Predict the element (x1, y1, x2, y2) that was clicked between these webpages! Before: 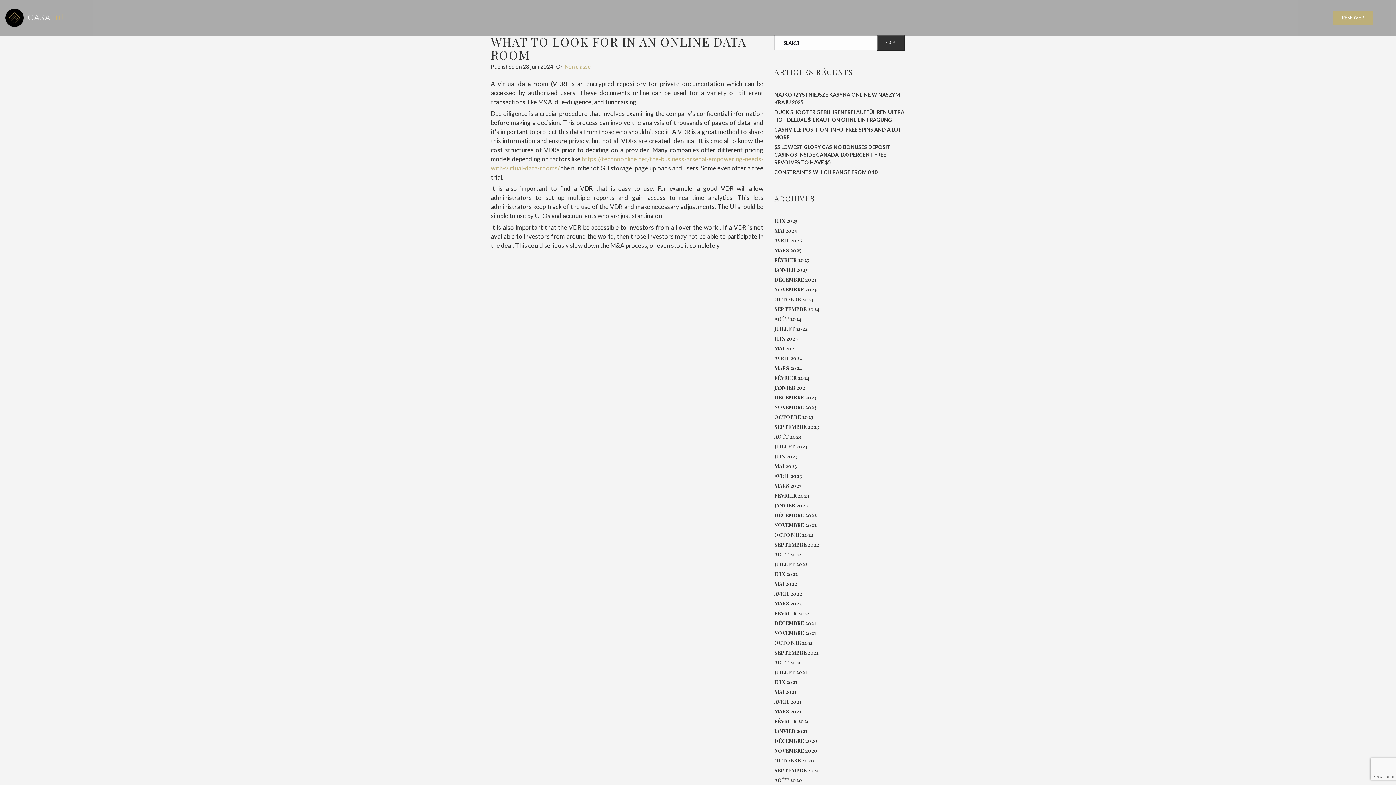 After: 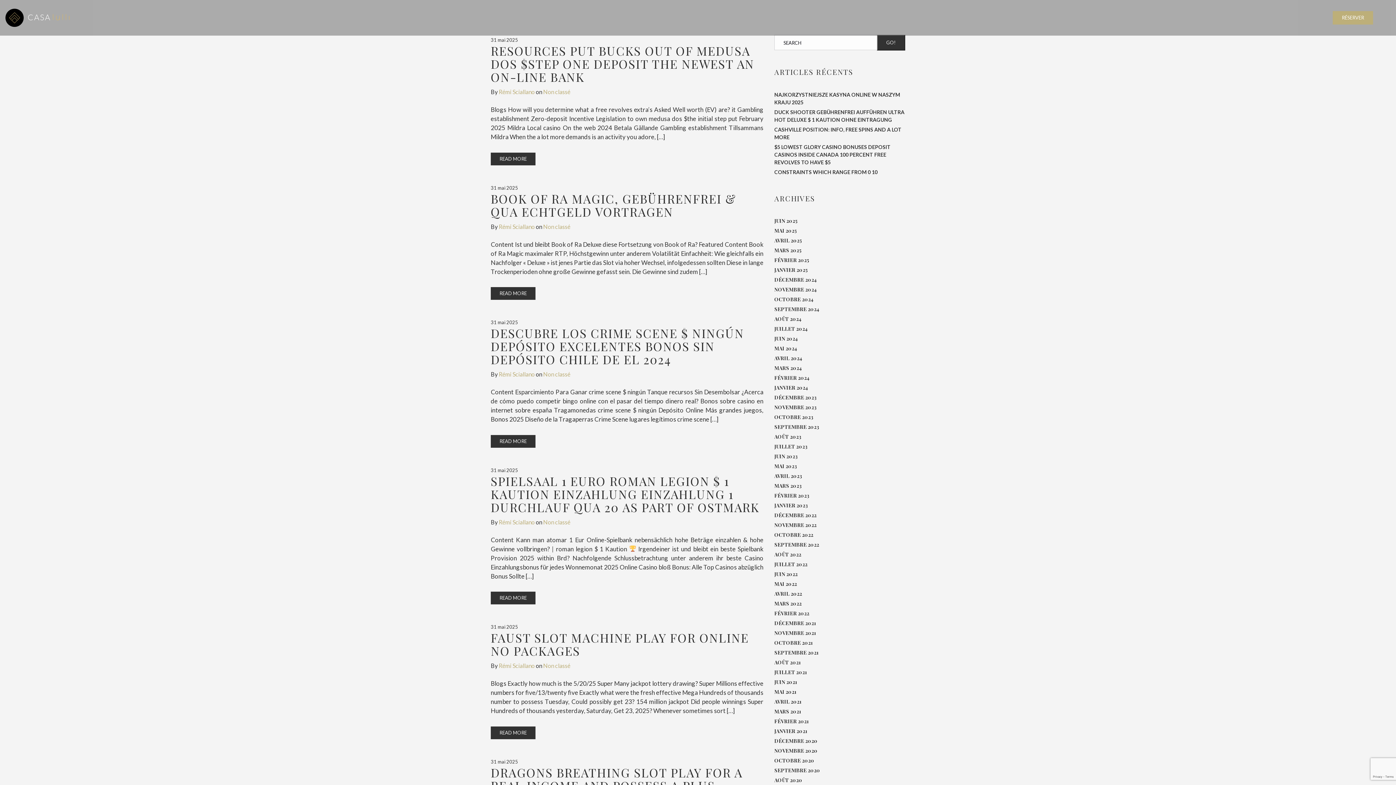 Action: bbox: (774, 225, 797, 235) label: MAI 2025